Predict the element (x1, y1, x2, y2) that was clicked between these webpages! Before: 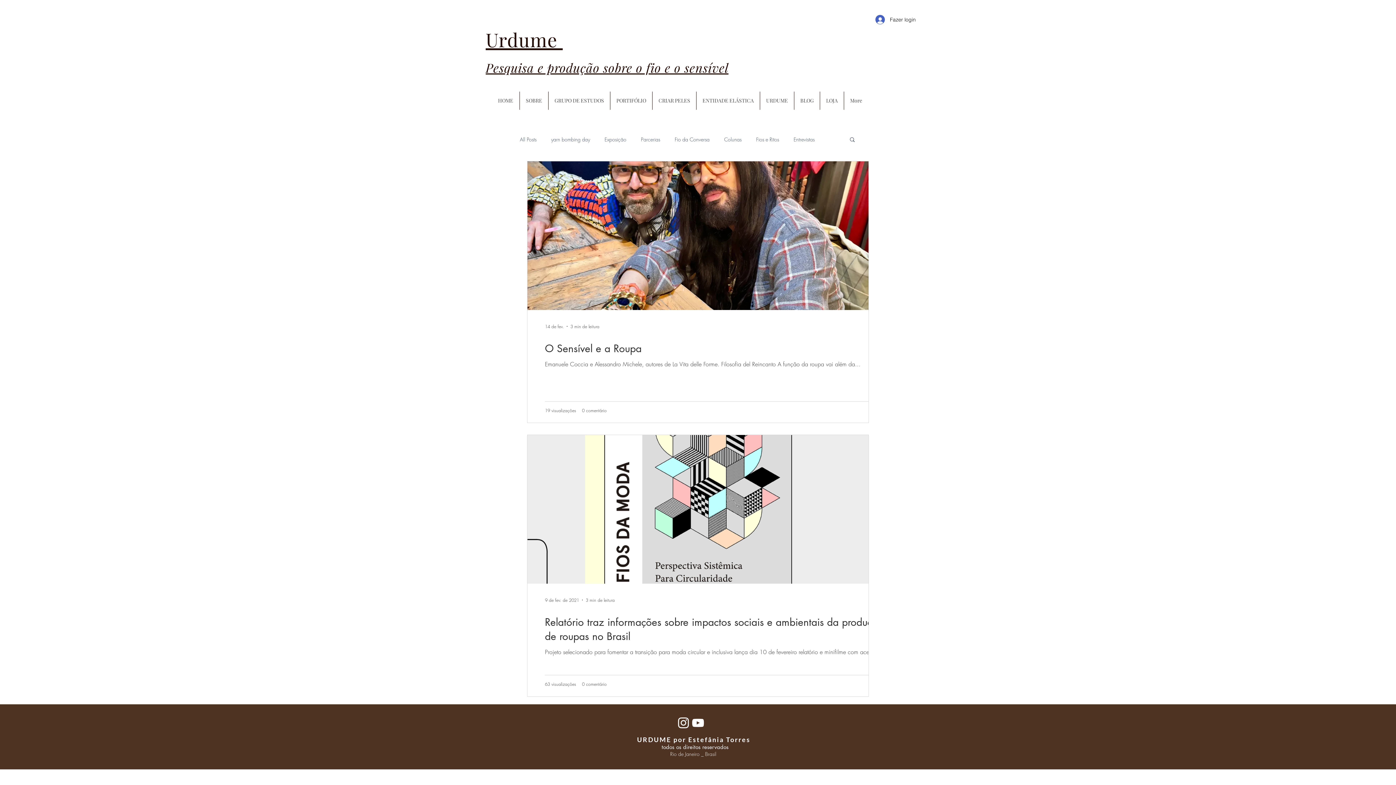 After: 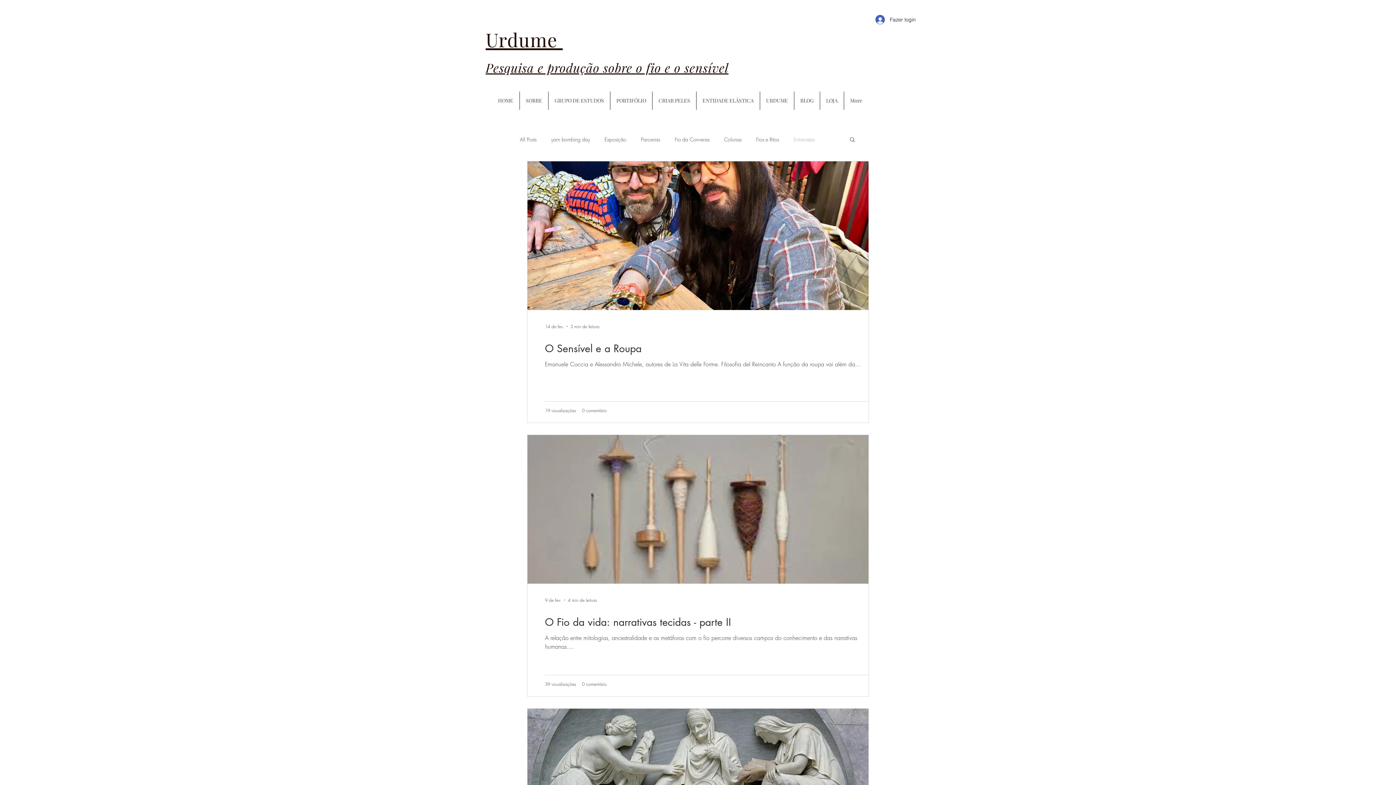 Action: label: Entrevistas bbox: (793, 135, 814, 142)